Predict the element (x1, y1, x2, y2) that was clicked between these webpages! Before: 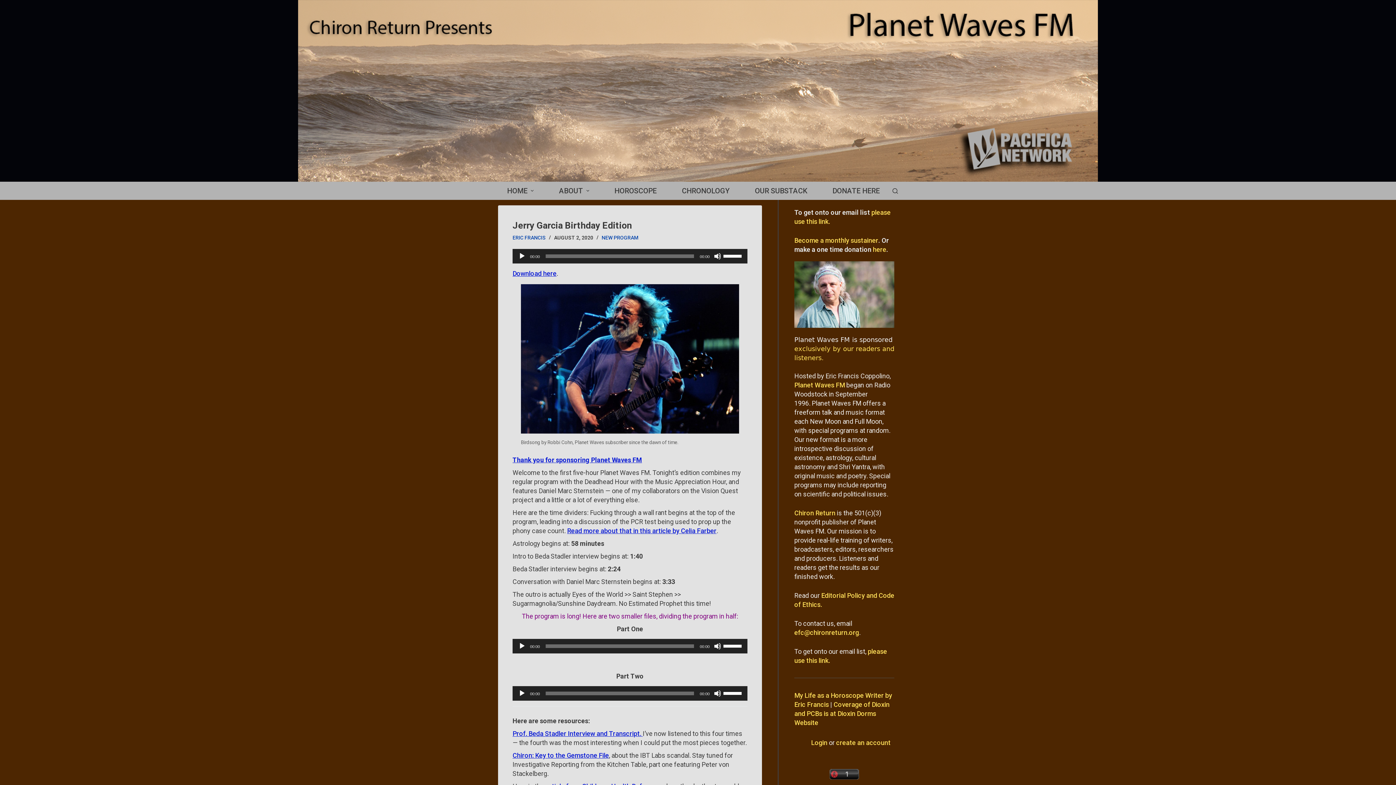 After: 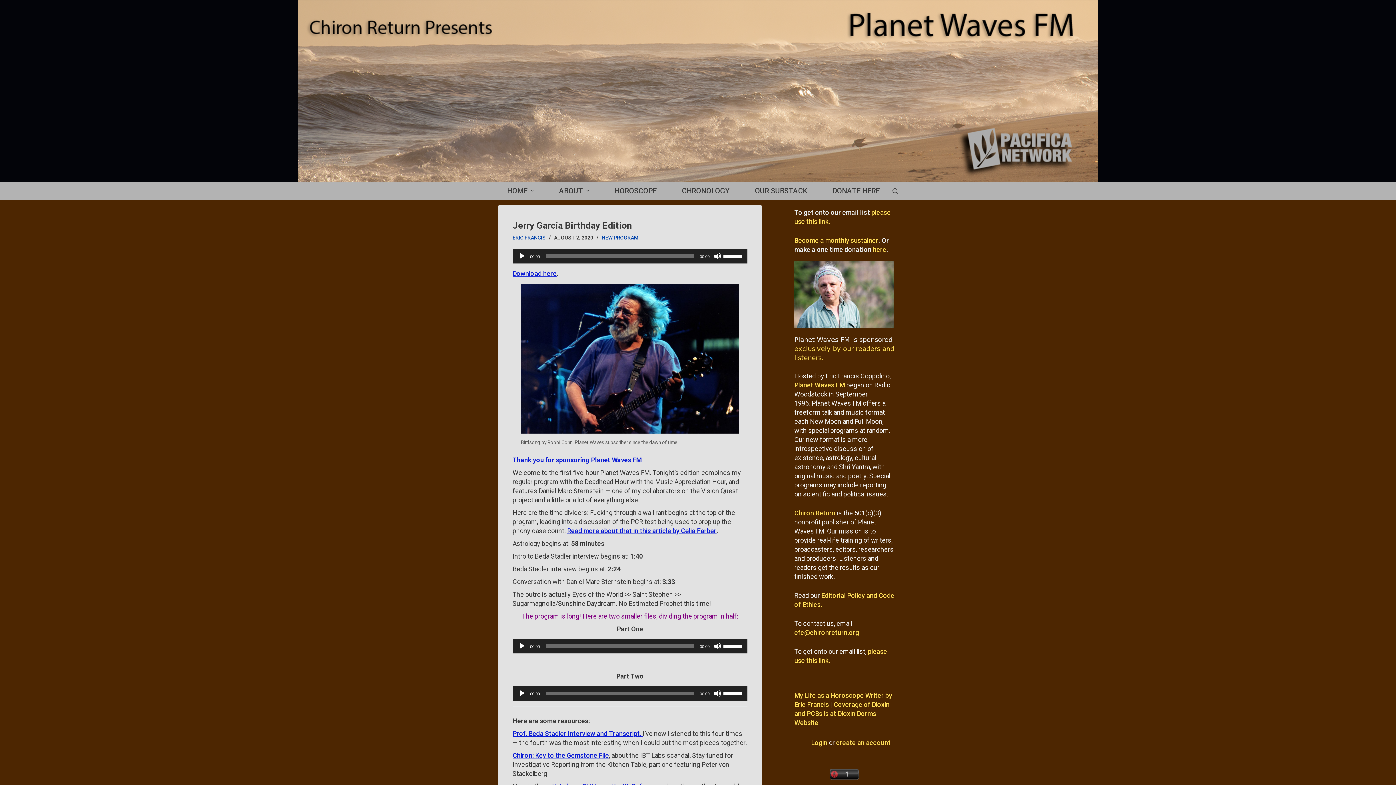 Action: label: efc@chironreturn.org bbox: (794, 629, 859, 636)